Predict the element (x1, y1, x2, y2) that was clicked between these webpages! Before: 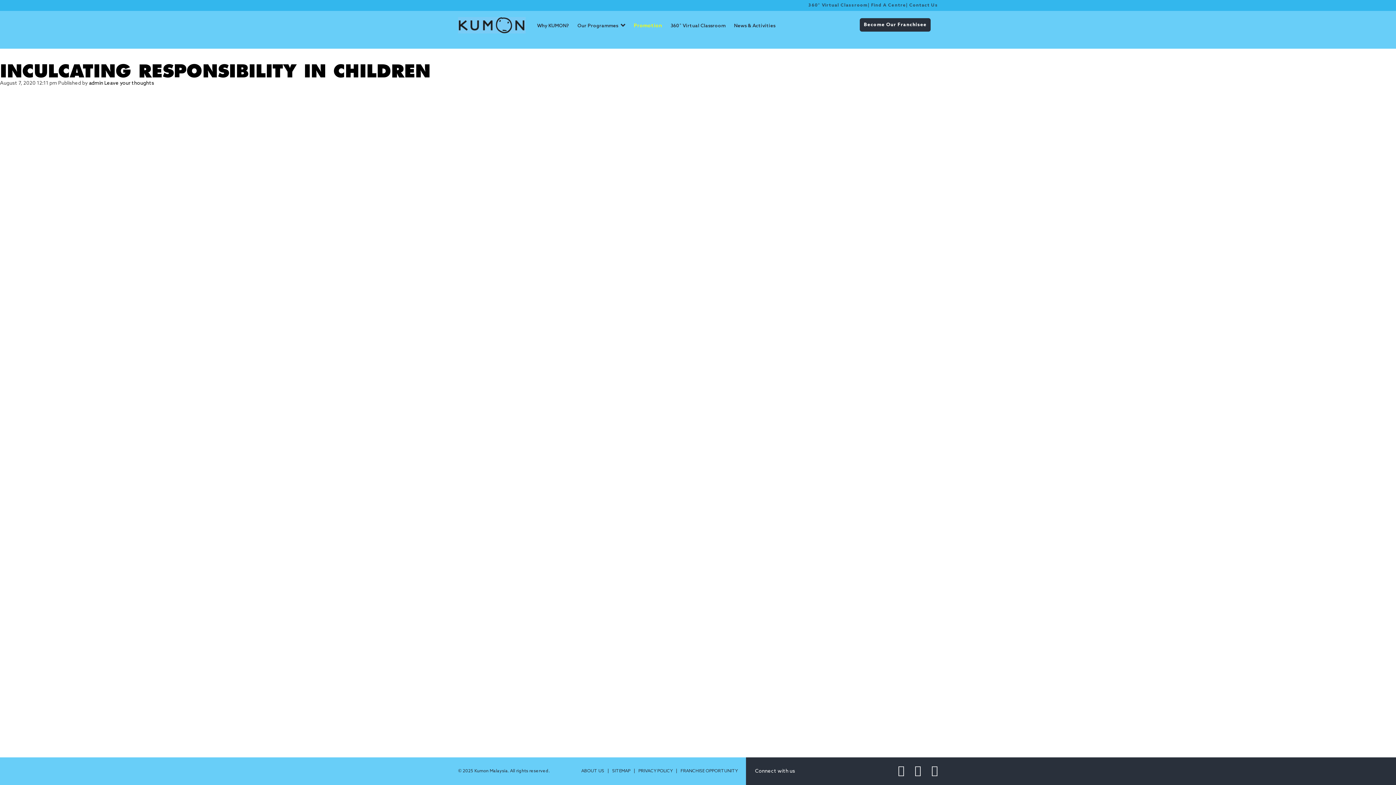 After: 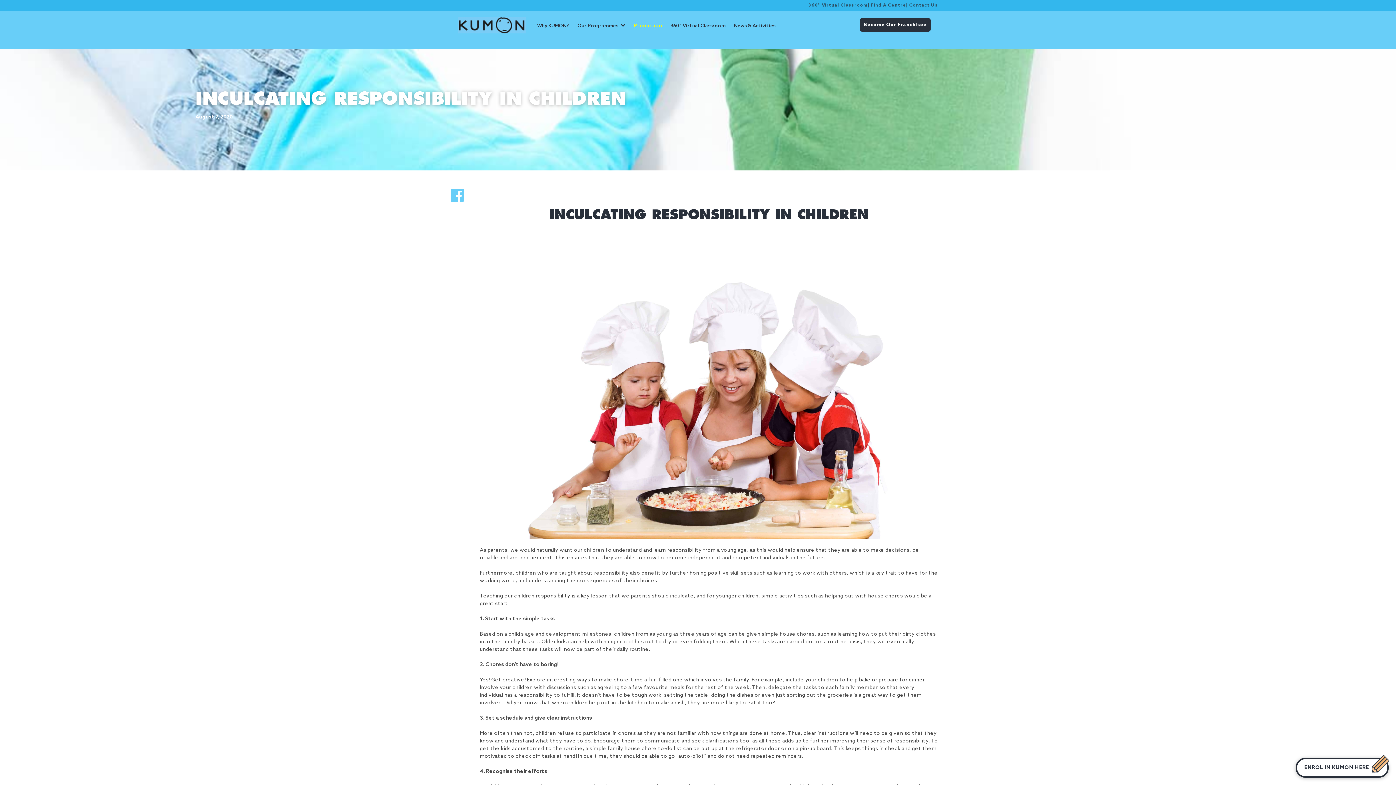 Action: bbox: (104, 80, 154, 86) label: Leave your thoughts